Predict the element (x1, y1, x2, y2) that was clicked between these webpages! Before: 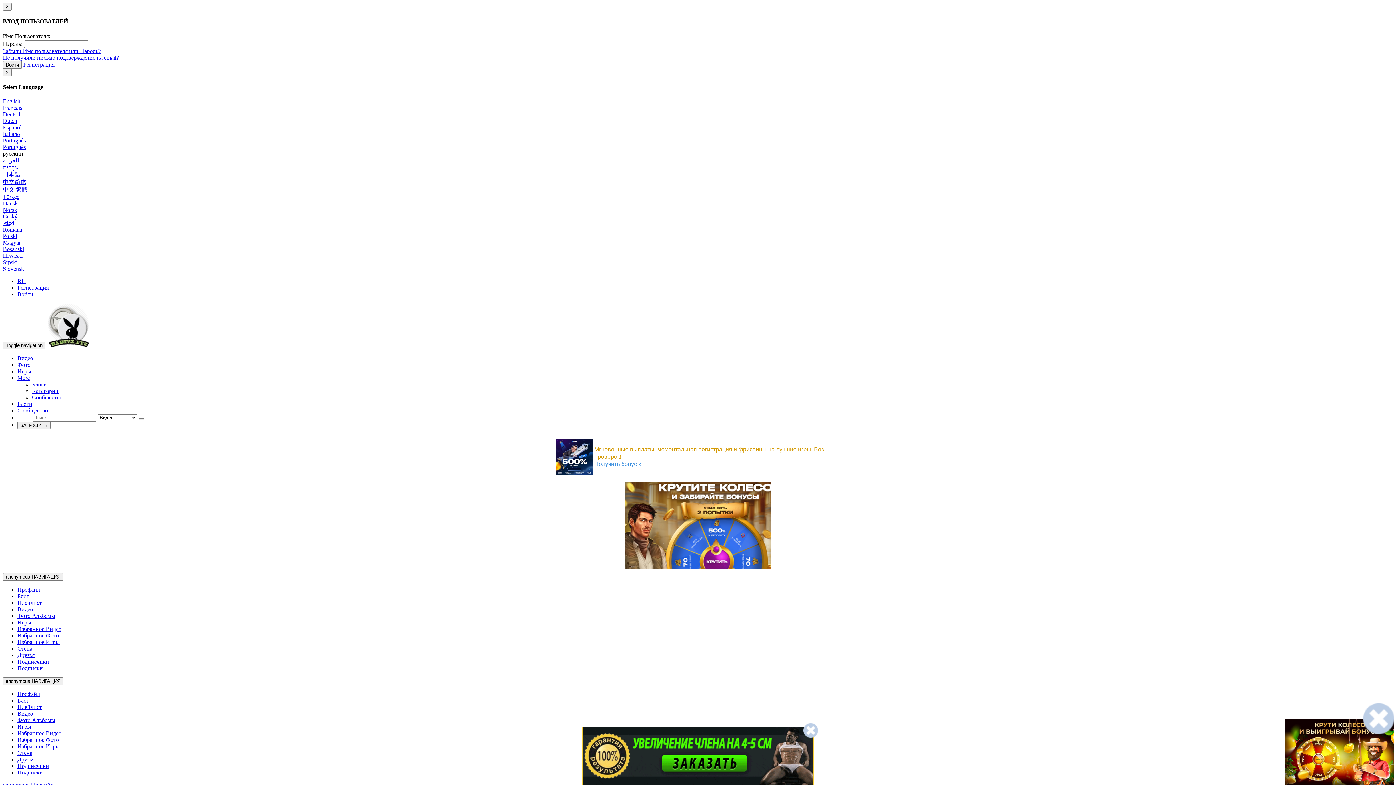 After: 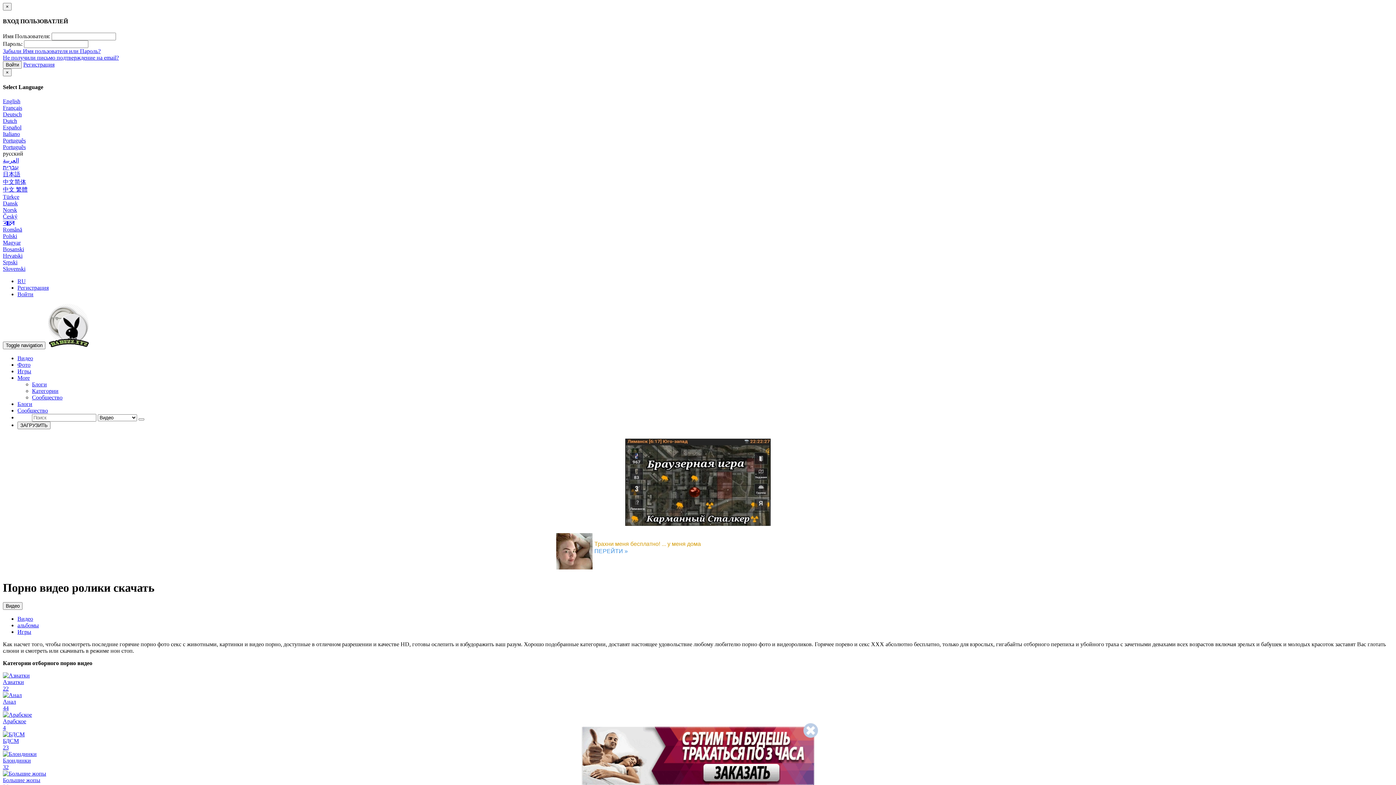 Action: bbox: (17, 355, 33, 361) label: Видео